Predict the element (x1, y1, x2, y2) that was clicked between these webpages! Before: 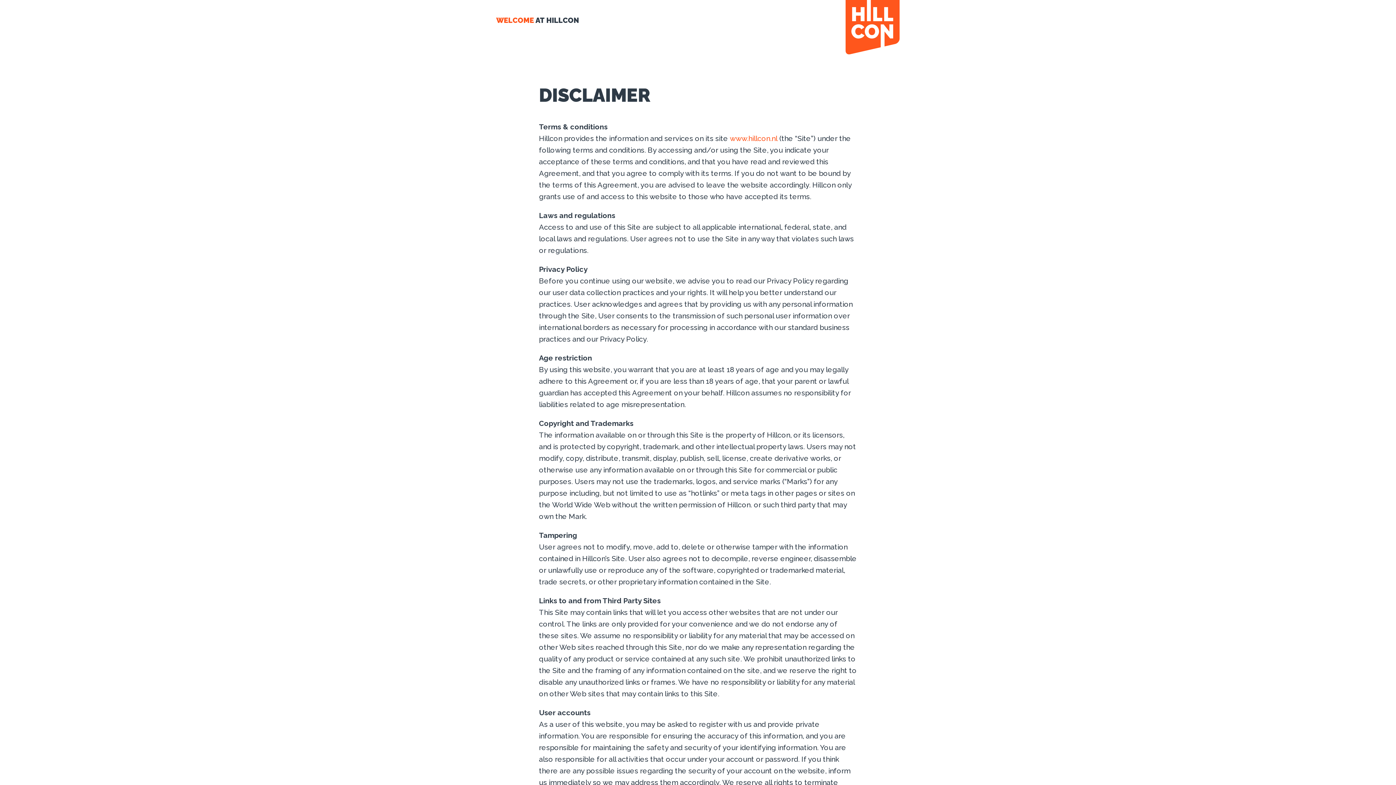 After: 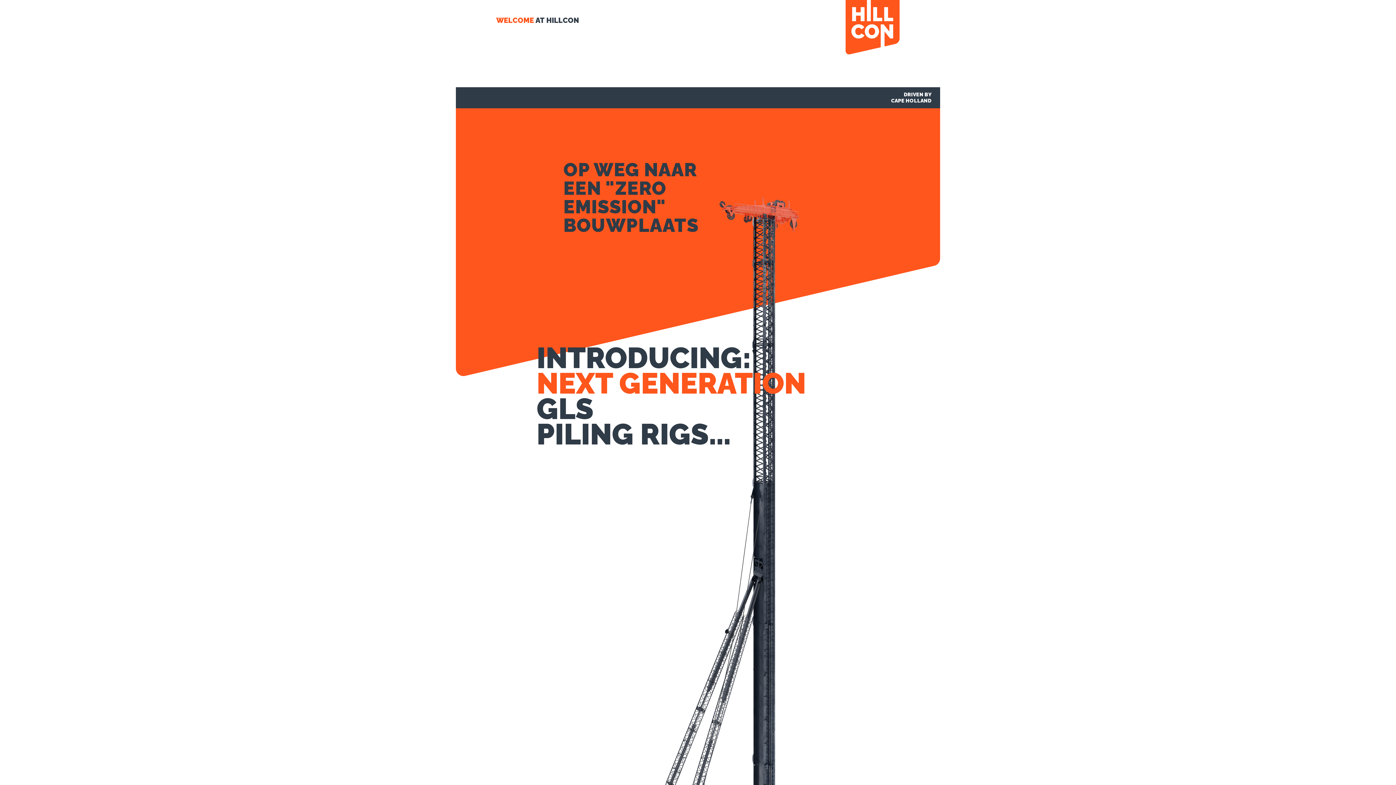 Action: bbox: (845, 0, 900, 54)